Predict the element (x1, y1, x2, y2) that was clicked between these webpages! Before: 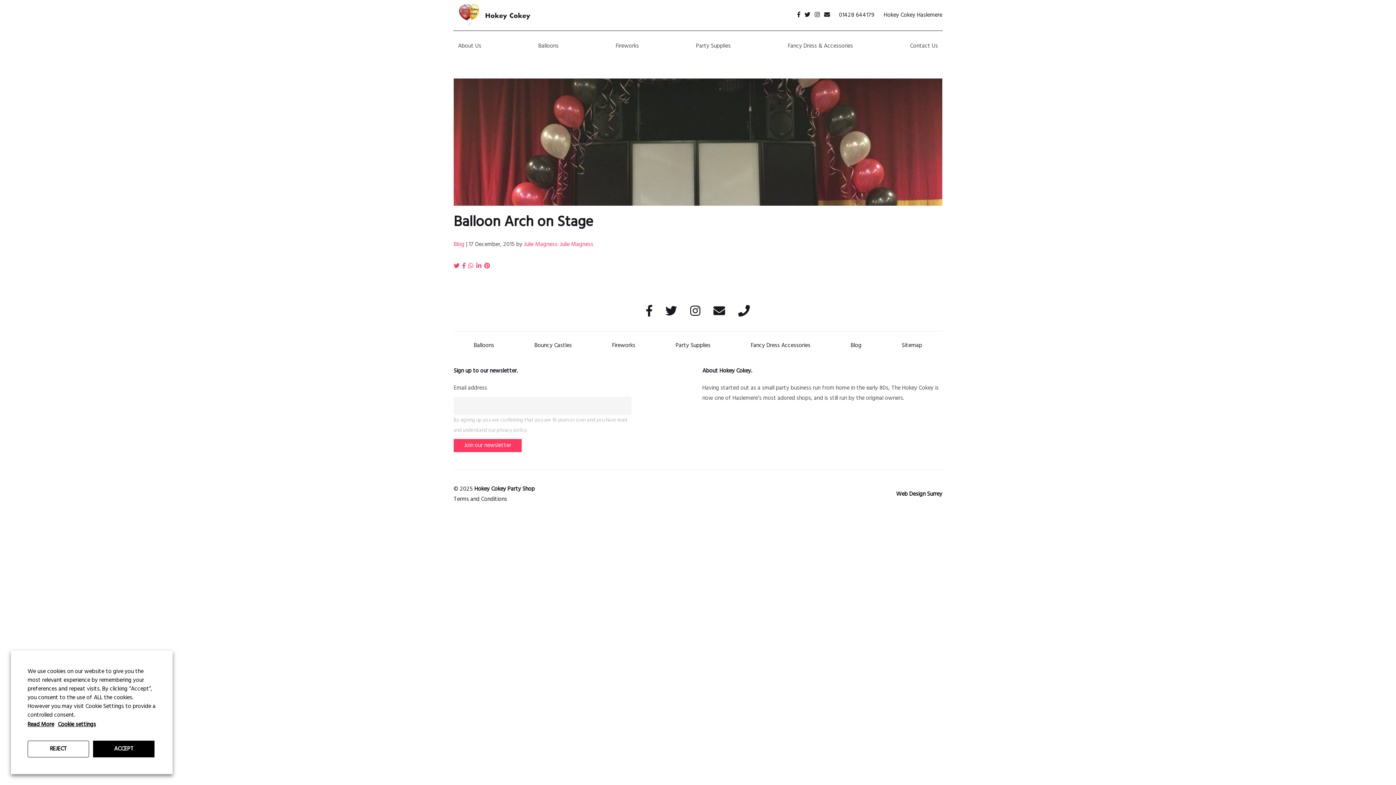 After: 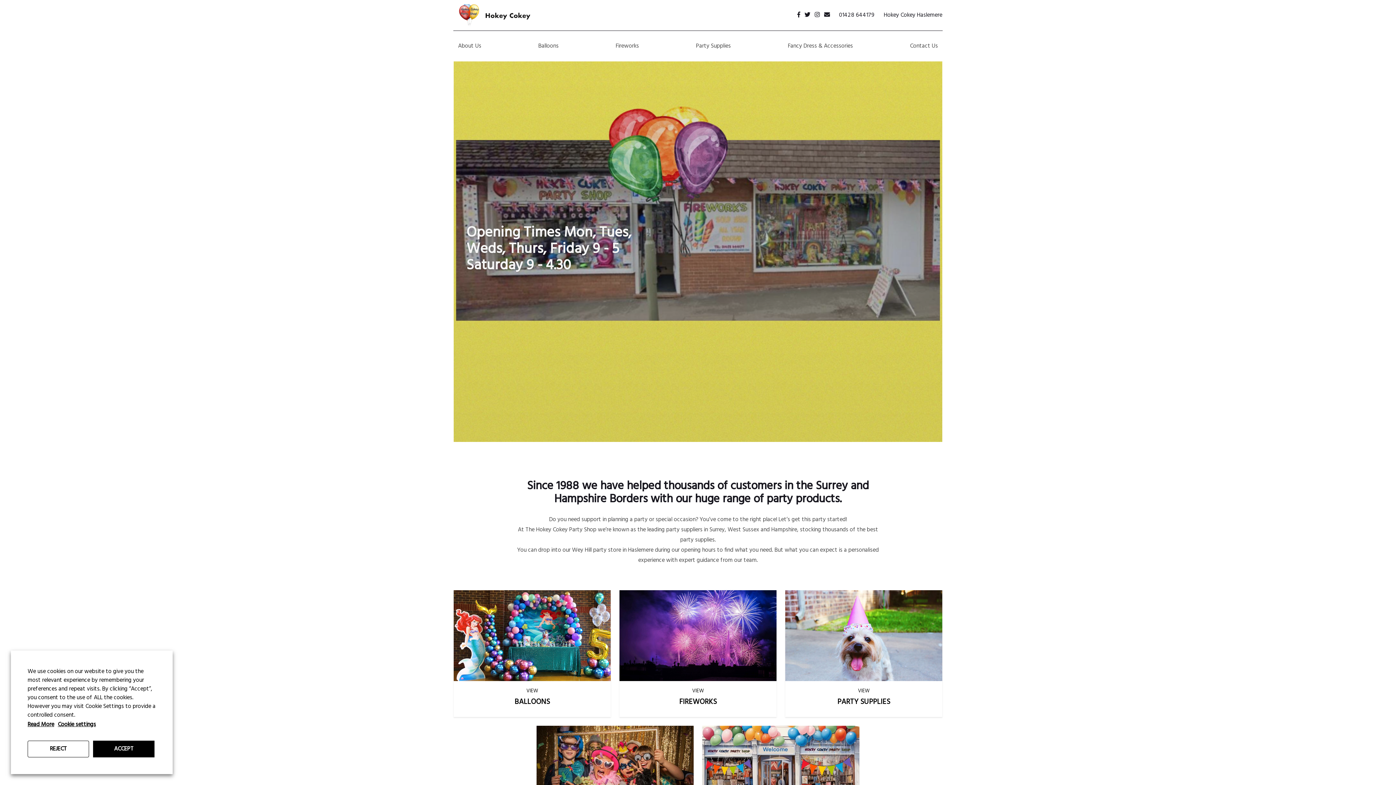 Action: bbox: (453, 0, 535, 30)